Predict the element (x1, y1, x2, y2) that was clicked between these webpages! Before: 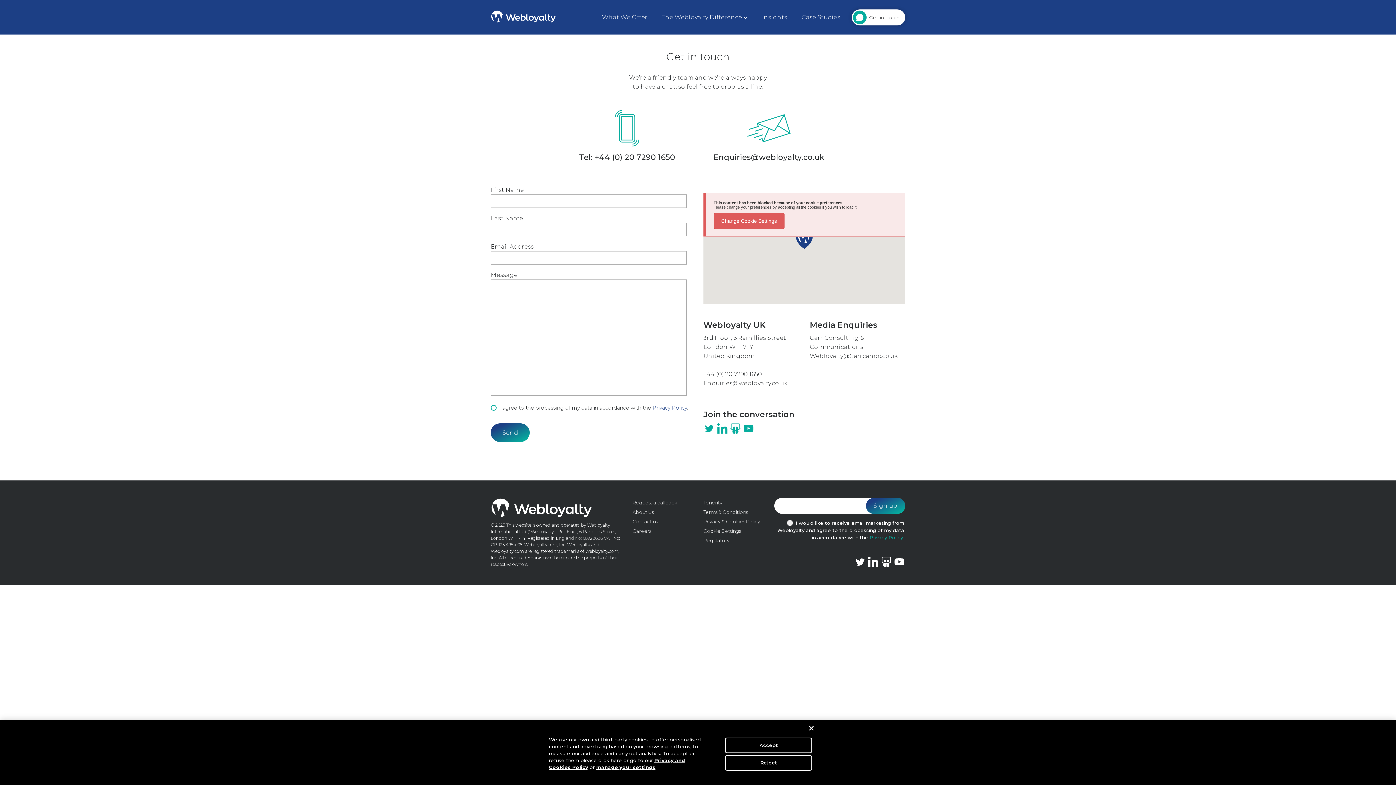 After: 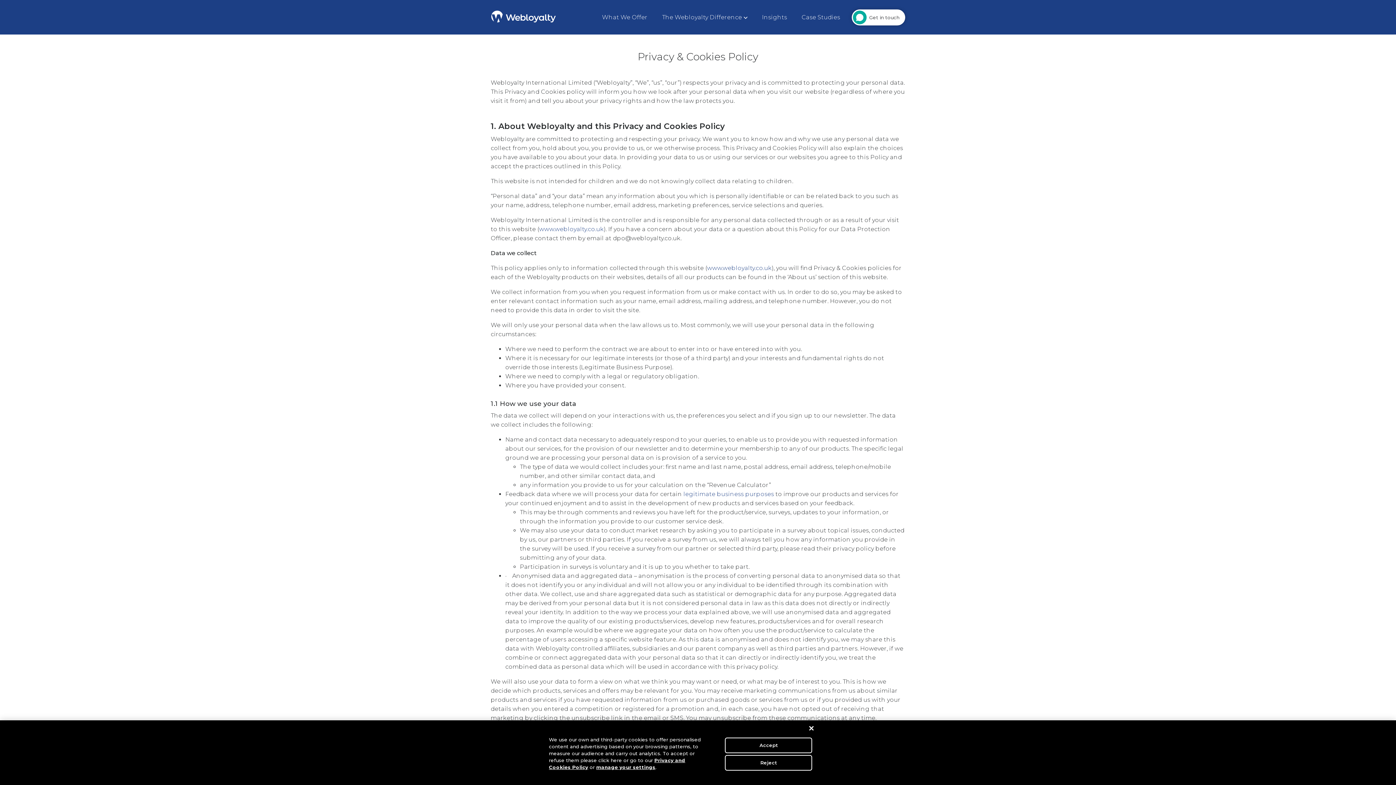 Action: bbox: (869, 535, 903, 540) label: Privacy Policy